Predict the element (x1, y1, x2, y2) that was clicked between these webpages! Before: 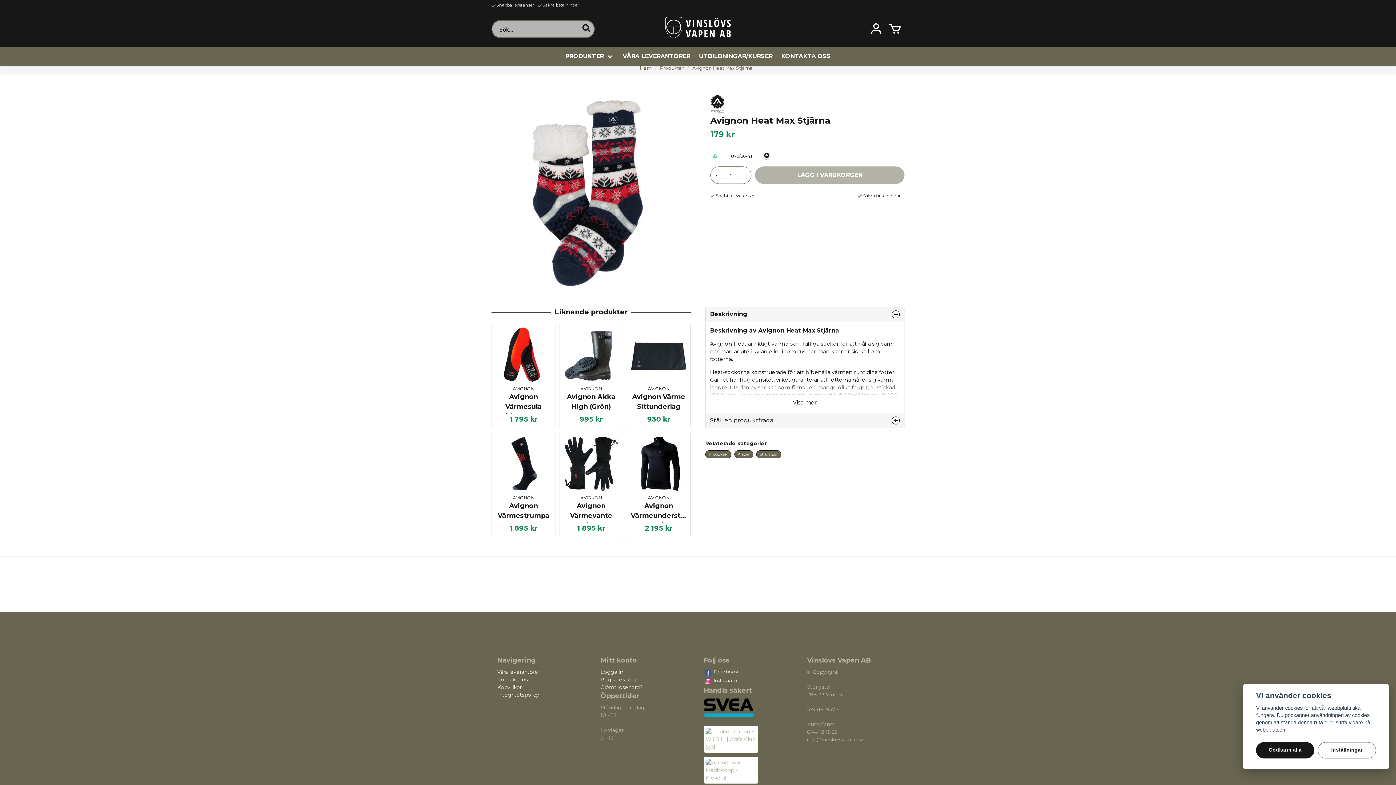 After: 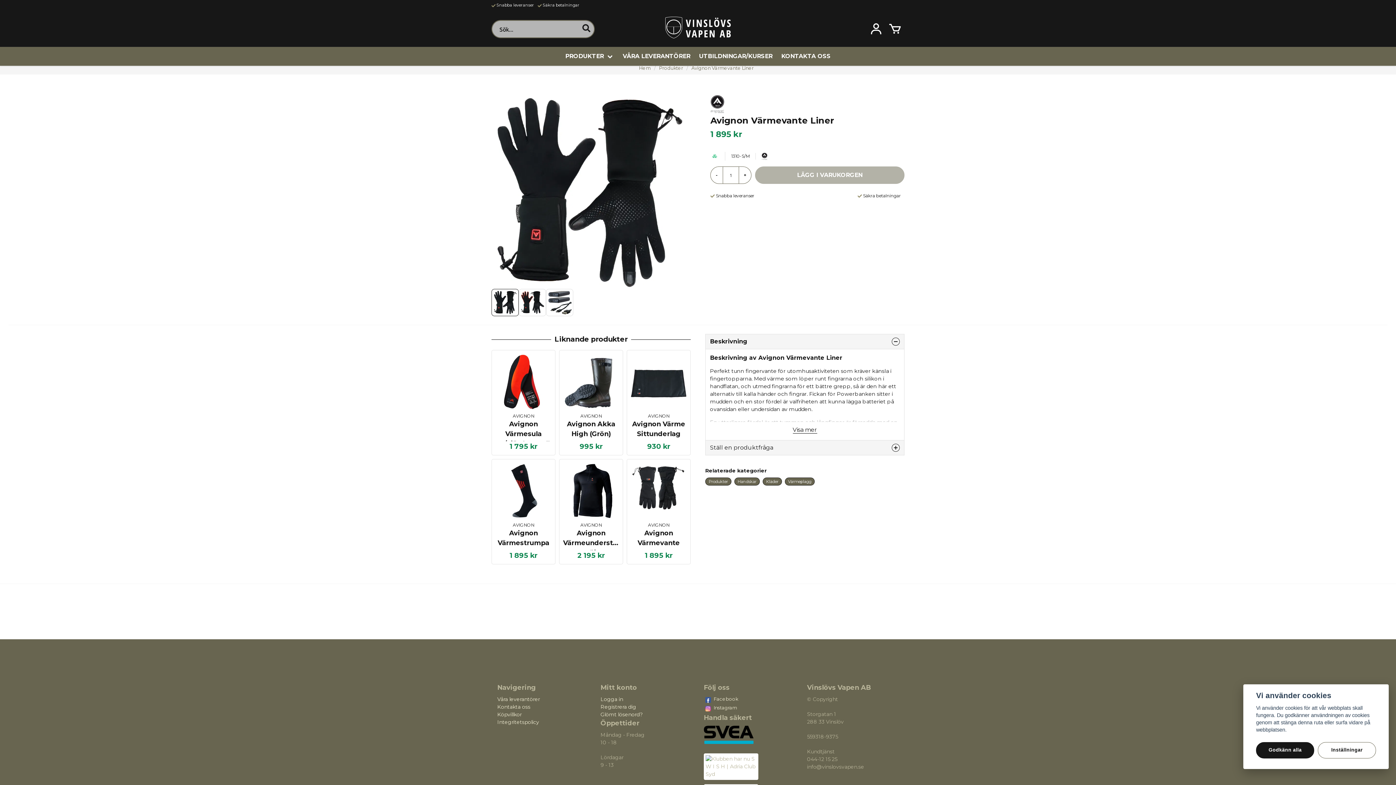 Action: bbox: (563, 435, 619, 491)